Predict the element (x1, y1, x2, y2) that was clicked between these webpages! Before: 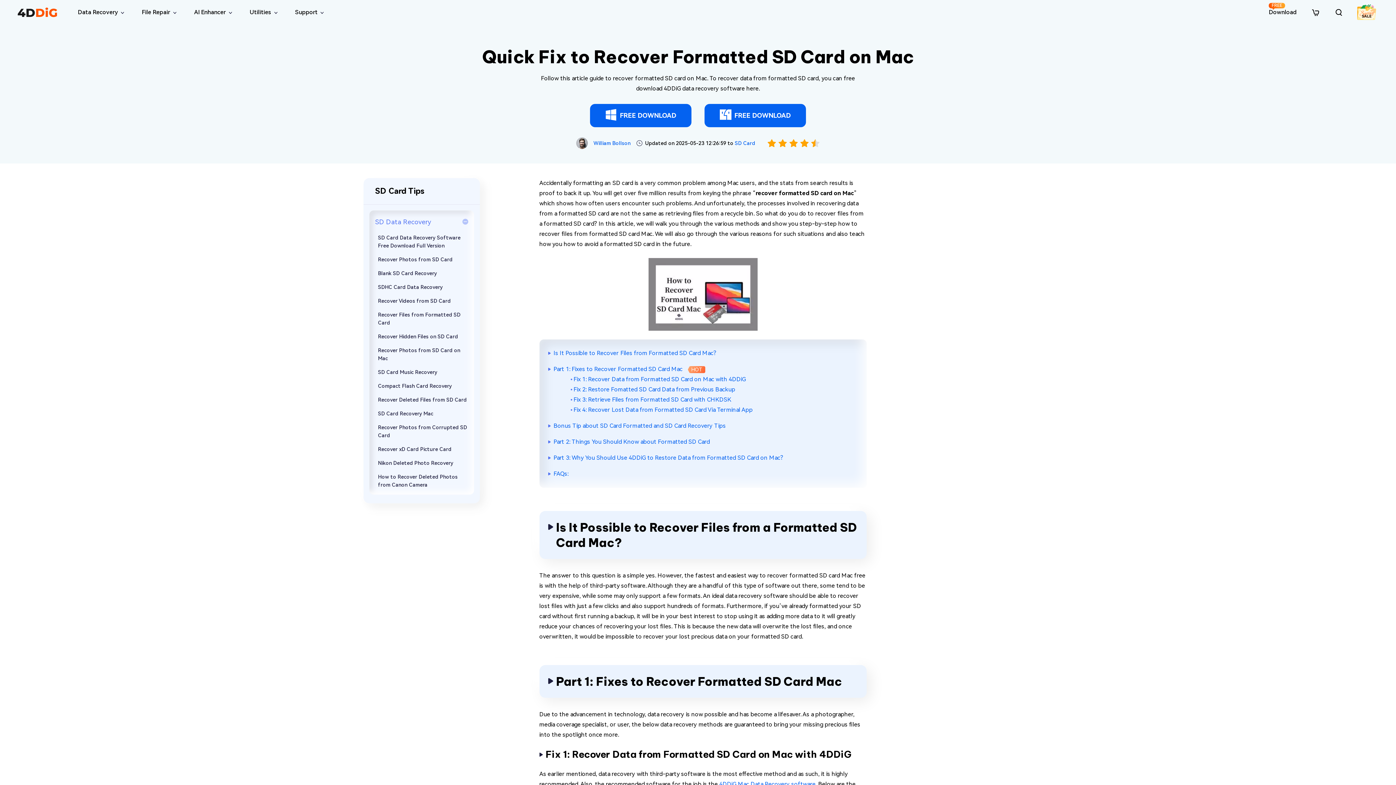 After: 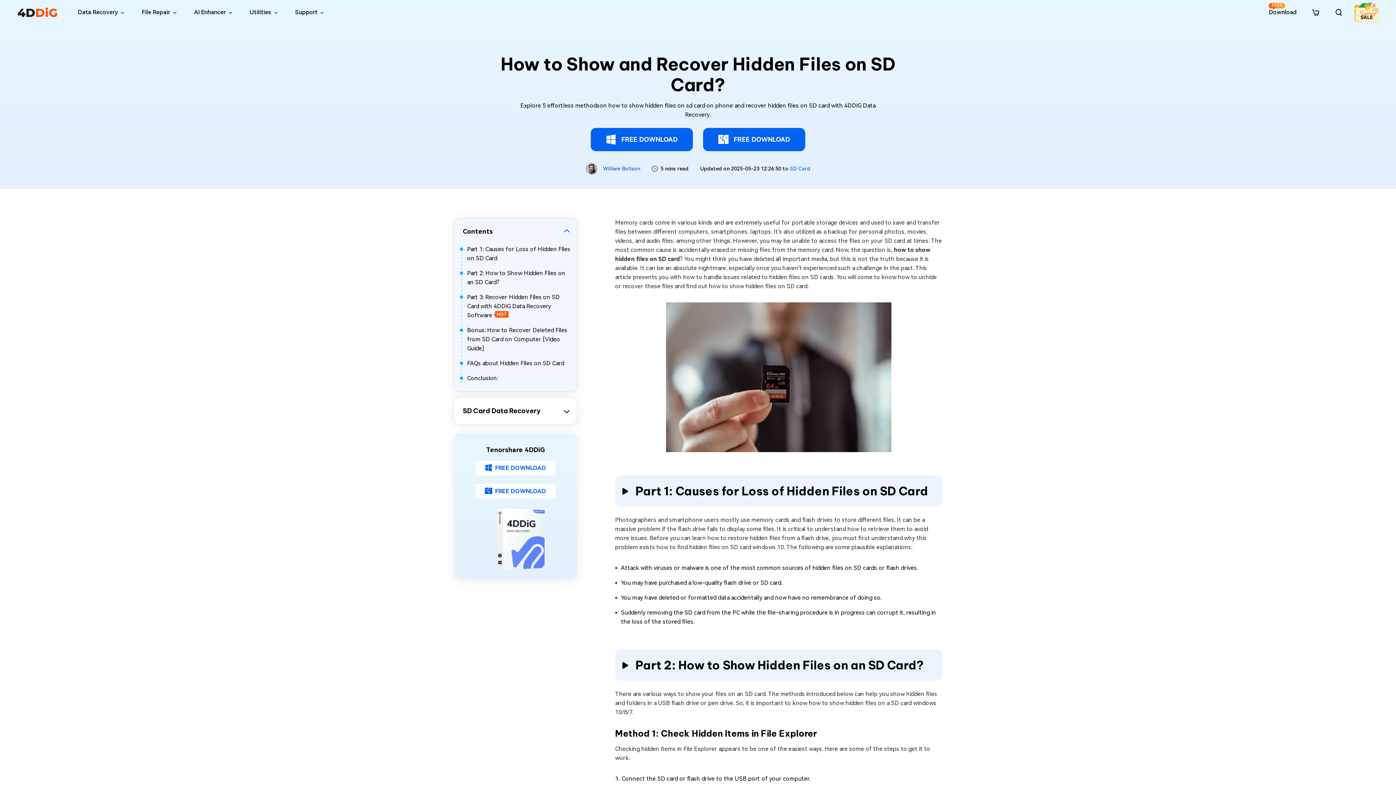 Action: label: Recover Hidden Files on SD Card bbox: (378, 333, 458, 339)